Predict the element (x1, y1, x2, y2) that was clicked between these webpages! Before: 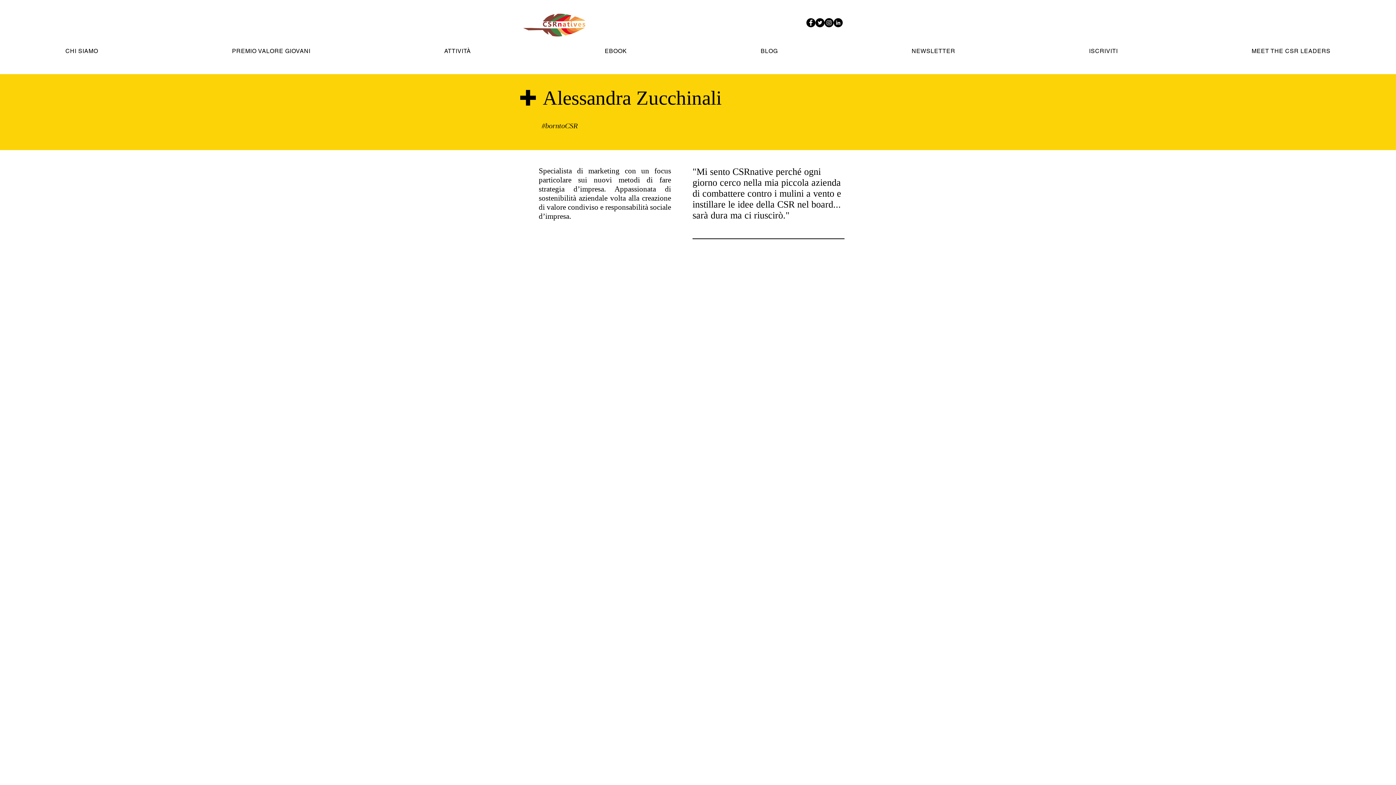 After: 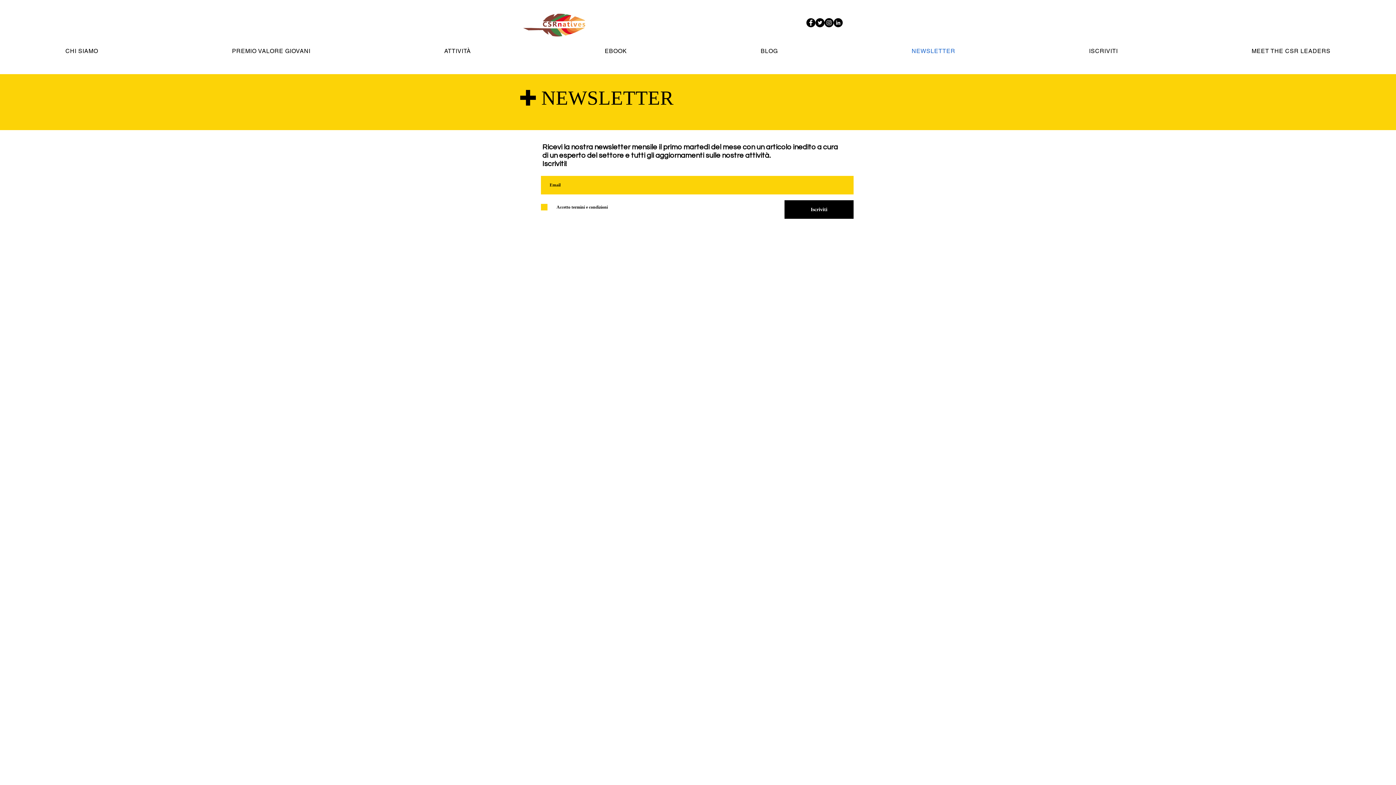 Action: bbox: (846, 44, 1020, 58) label: NEWSLETTER